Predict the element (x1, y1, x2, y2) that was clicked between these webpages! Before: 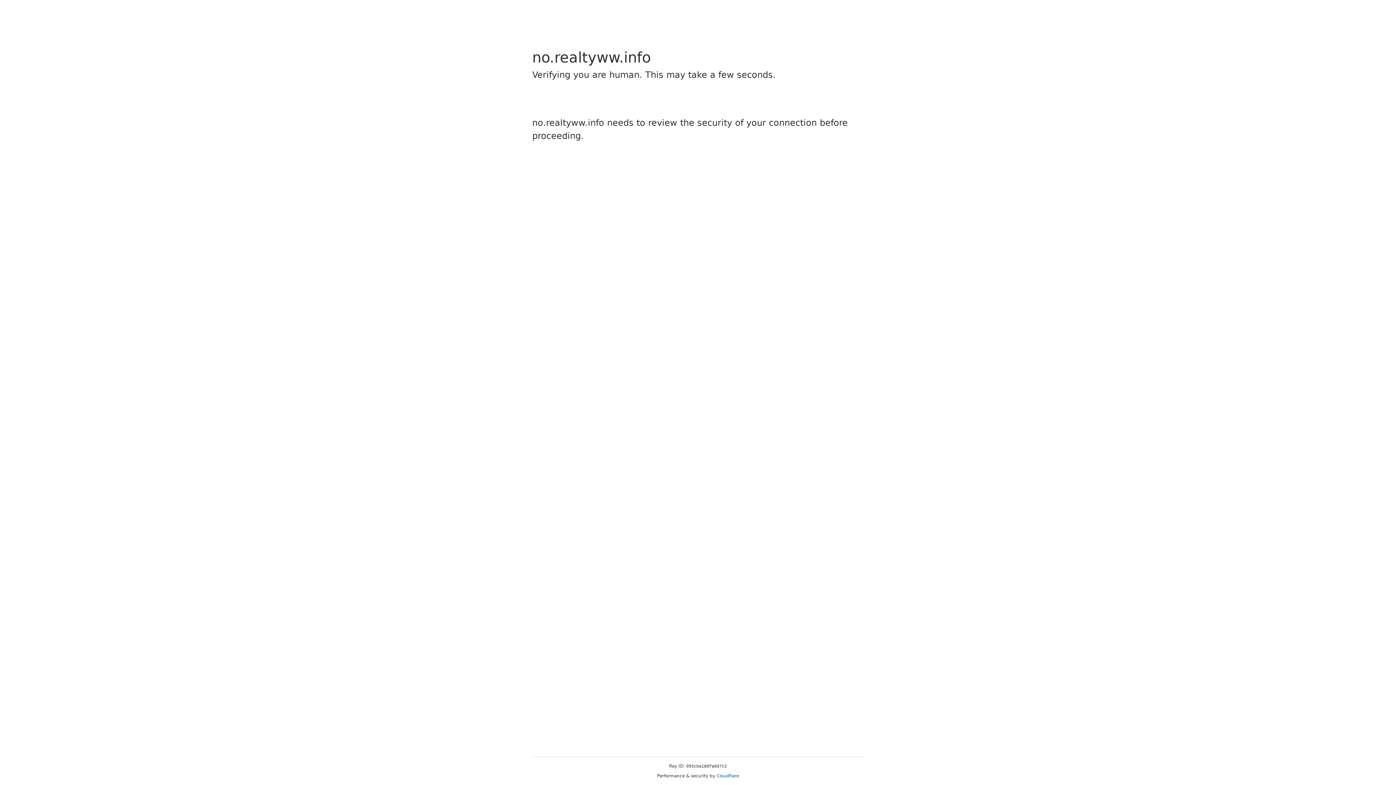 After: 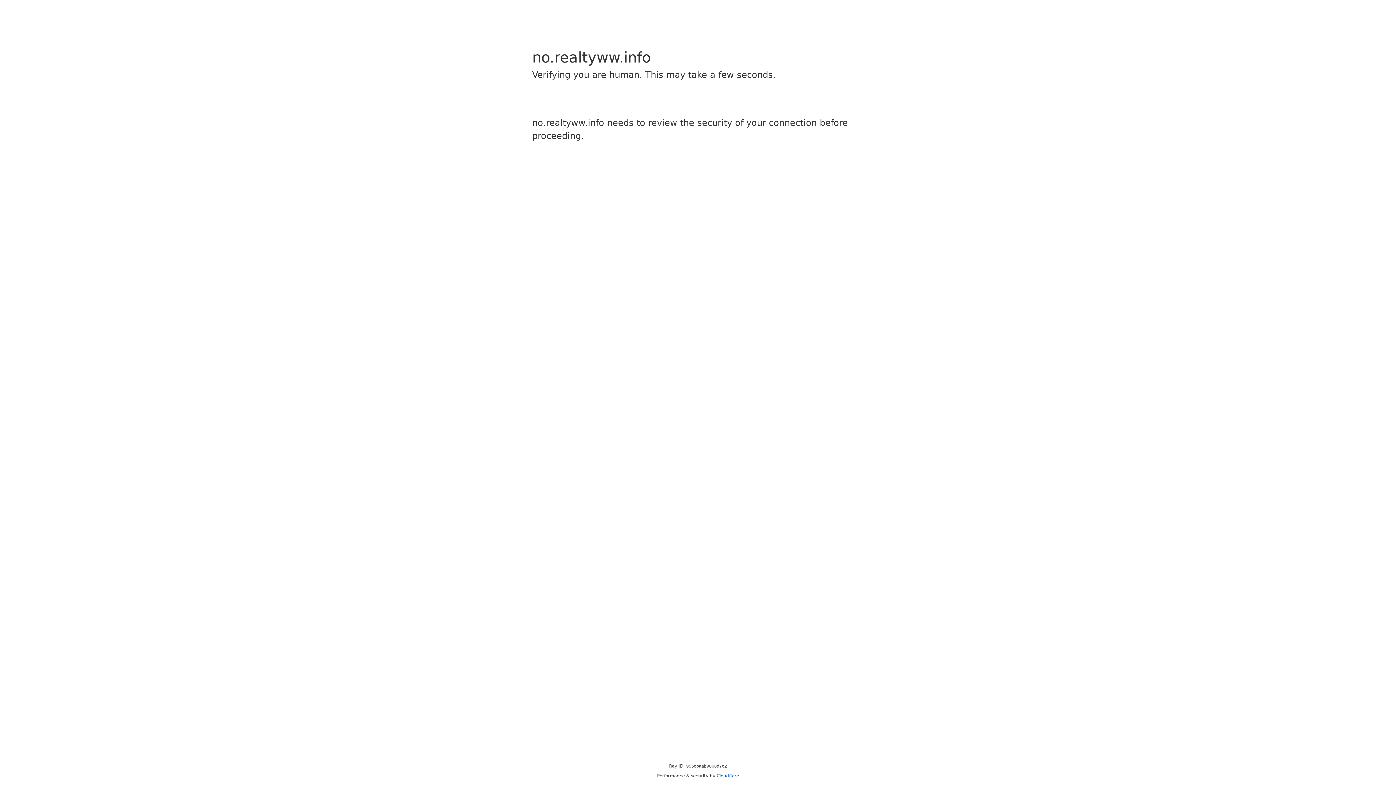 Action: bbox: (716, 773, 739, 778) label: Cloudflare